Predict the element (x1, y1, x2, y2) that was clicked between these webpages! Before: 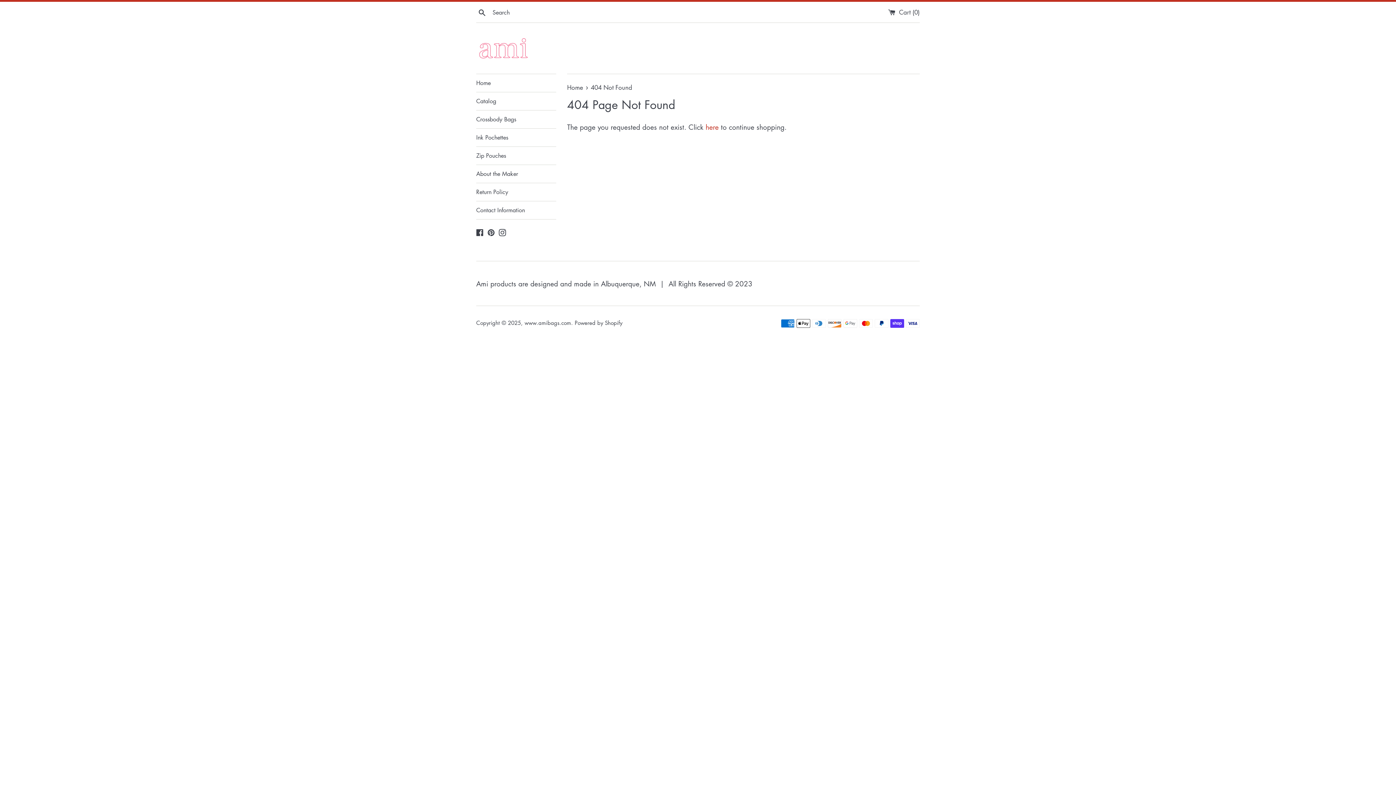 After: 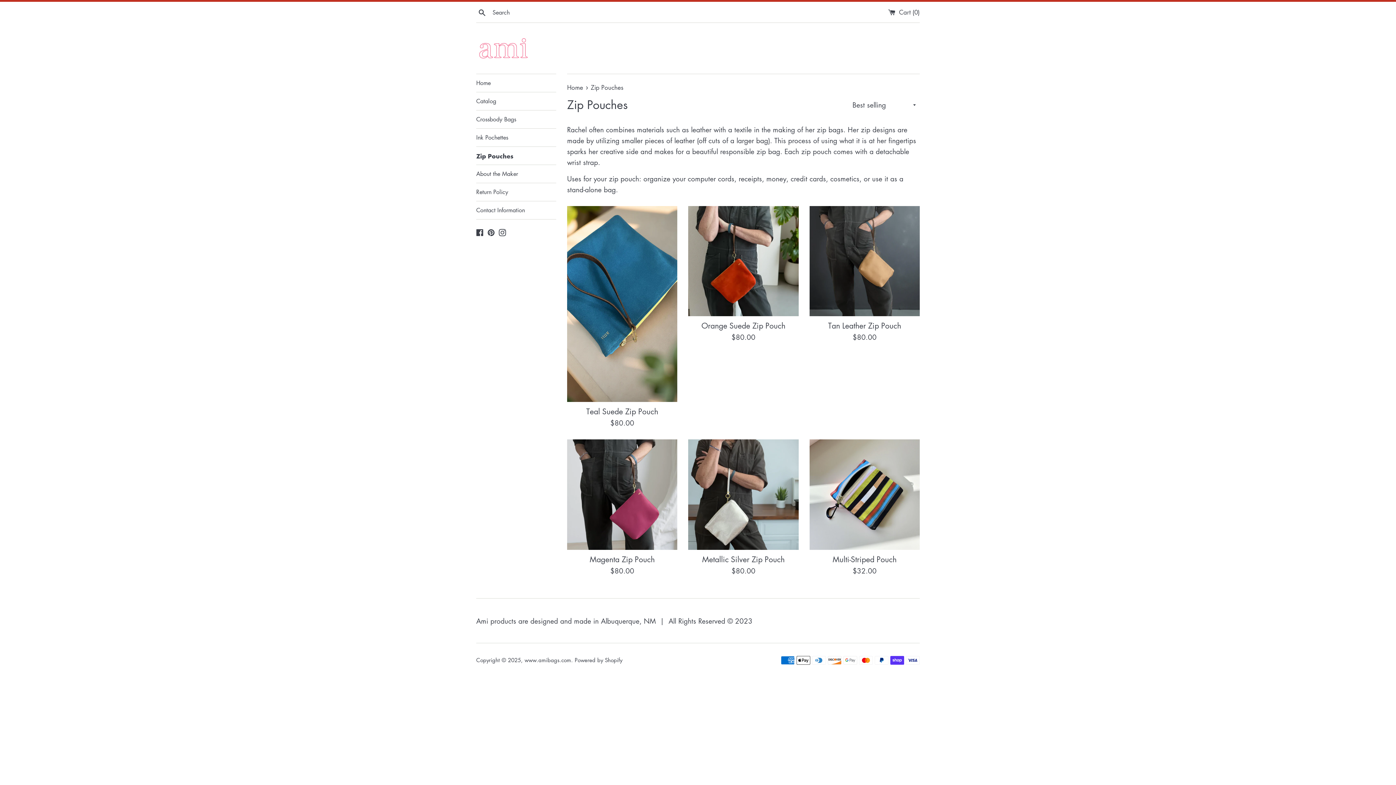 Action: label: Zip Pouches bbox: (476, 146, 556, 164)